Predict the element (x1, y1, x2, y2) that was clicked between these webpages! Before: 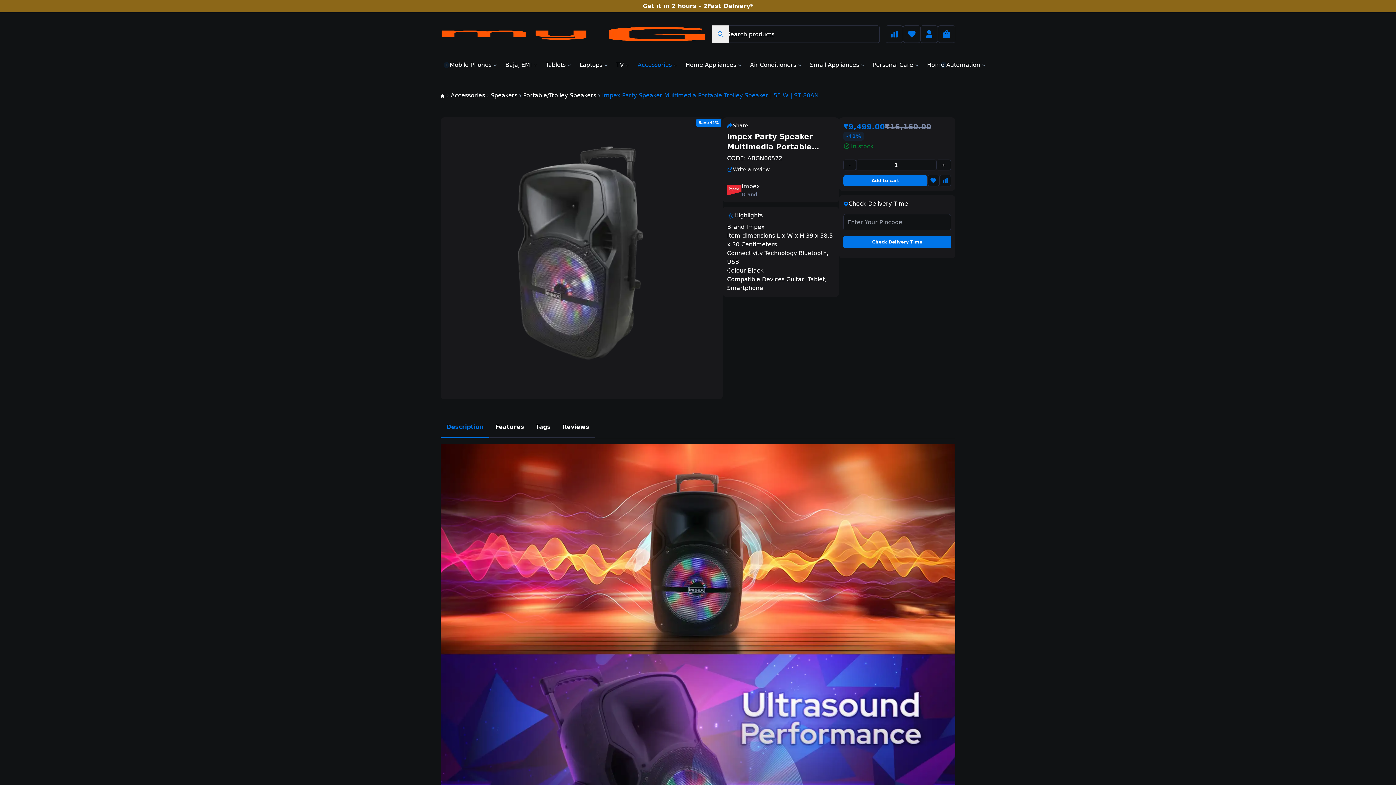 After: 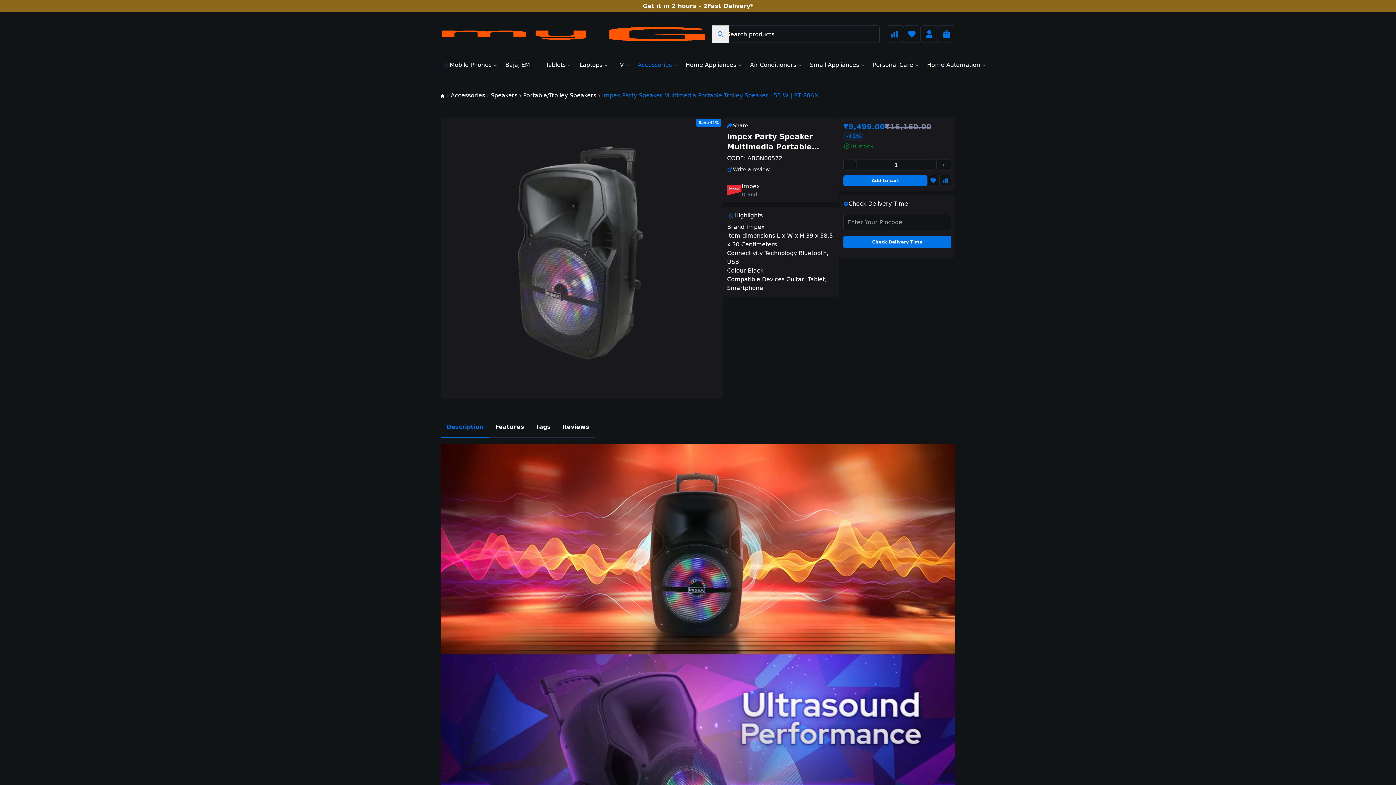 Action: bbox: (440, 417, 489, 438) label: Description